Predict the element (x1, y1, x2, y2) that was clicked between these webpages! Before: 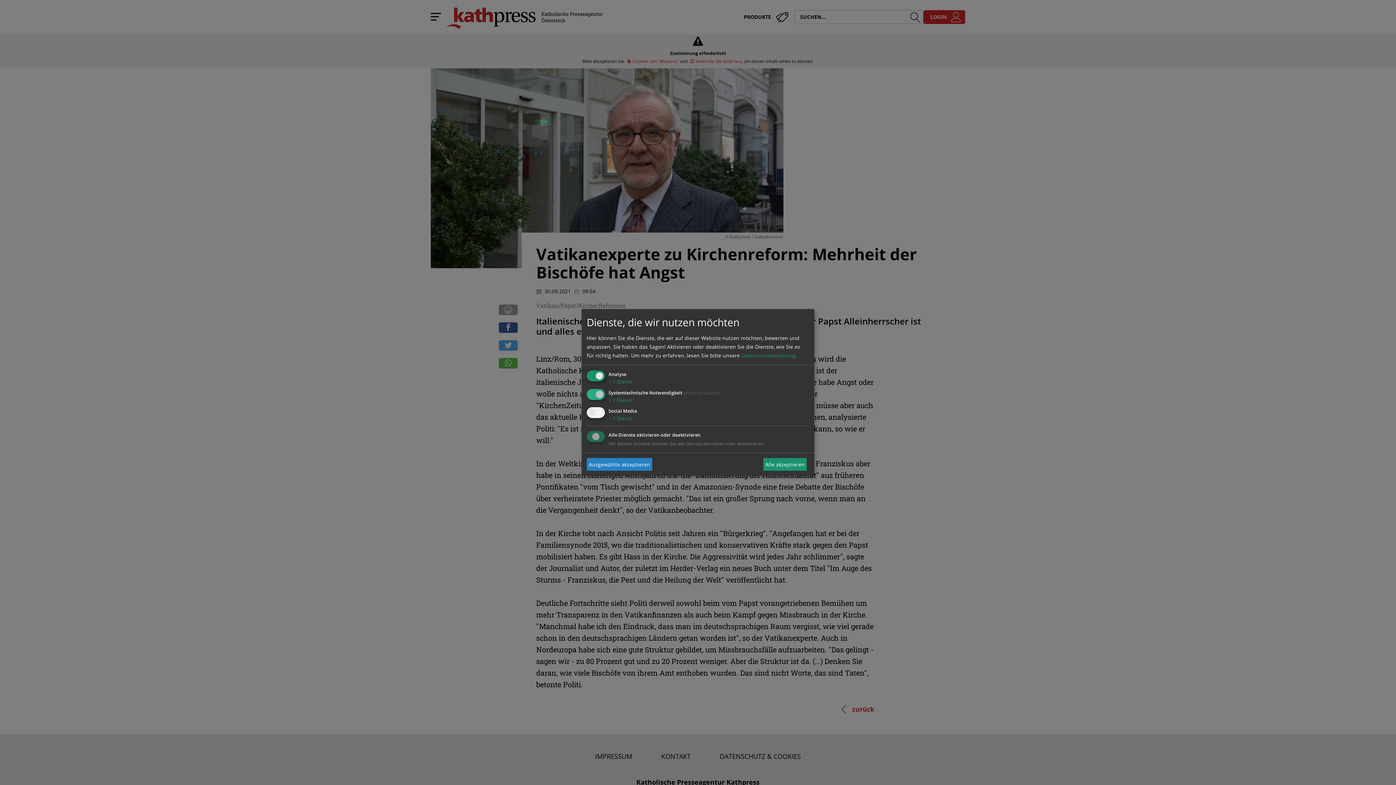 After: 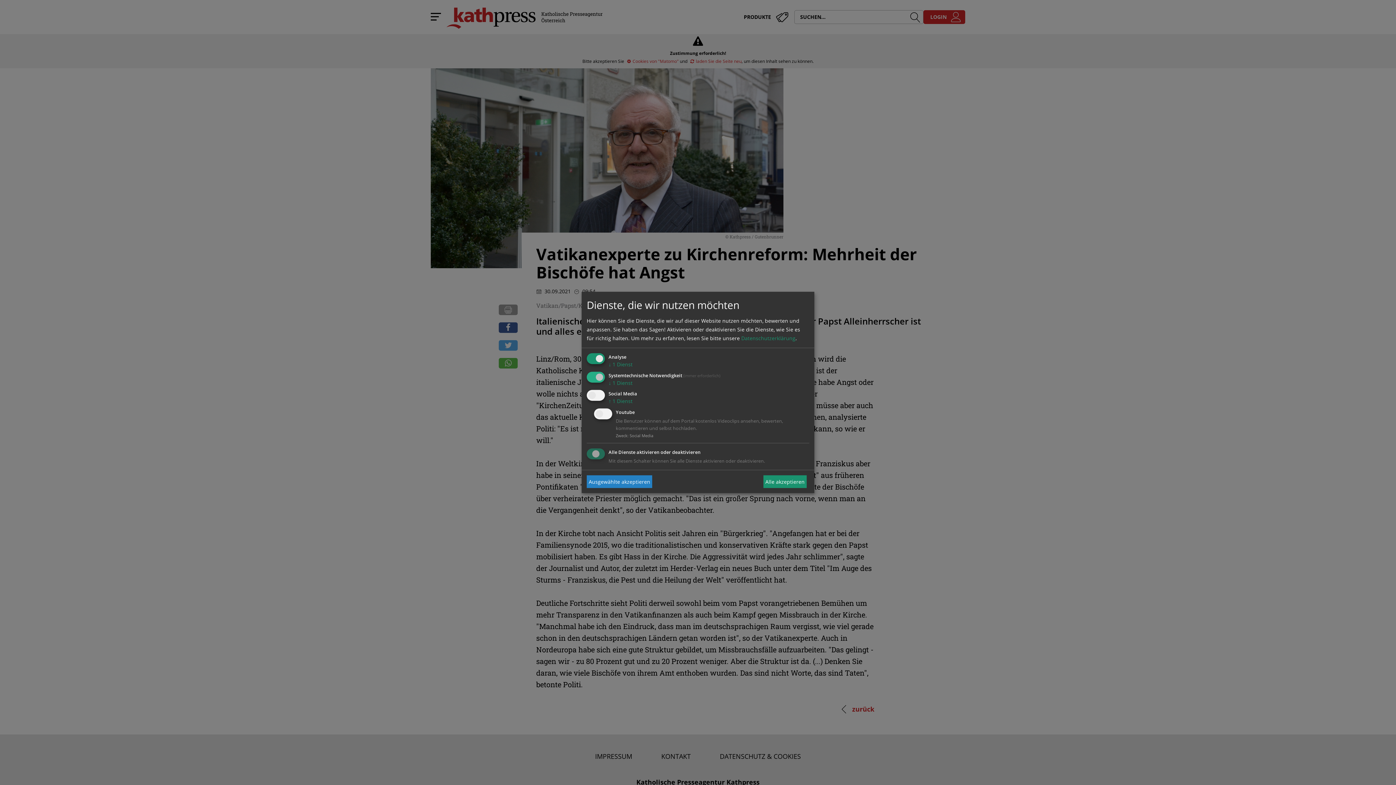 Action: bbox: (608, 415, 632, 422) label: ↓ 1 Dienst